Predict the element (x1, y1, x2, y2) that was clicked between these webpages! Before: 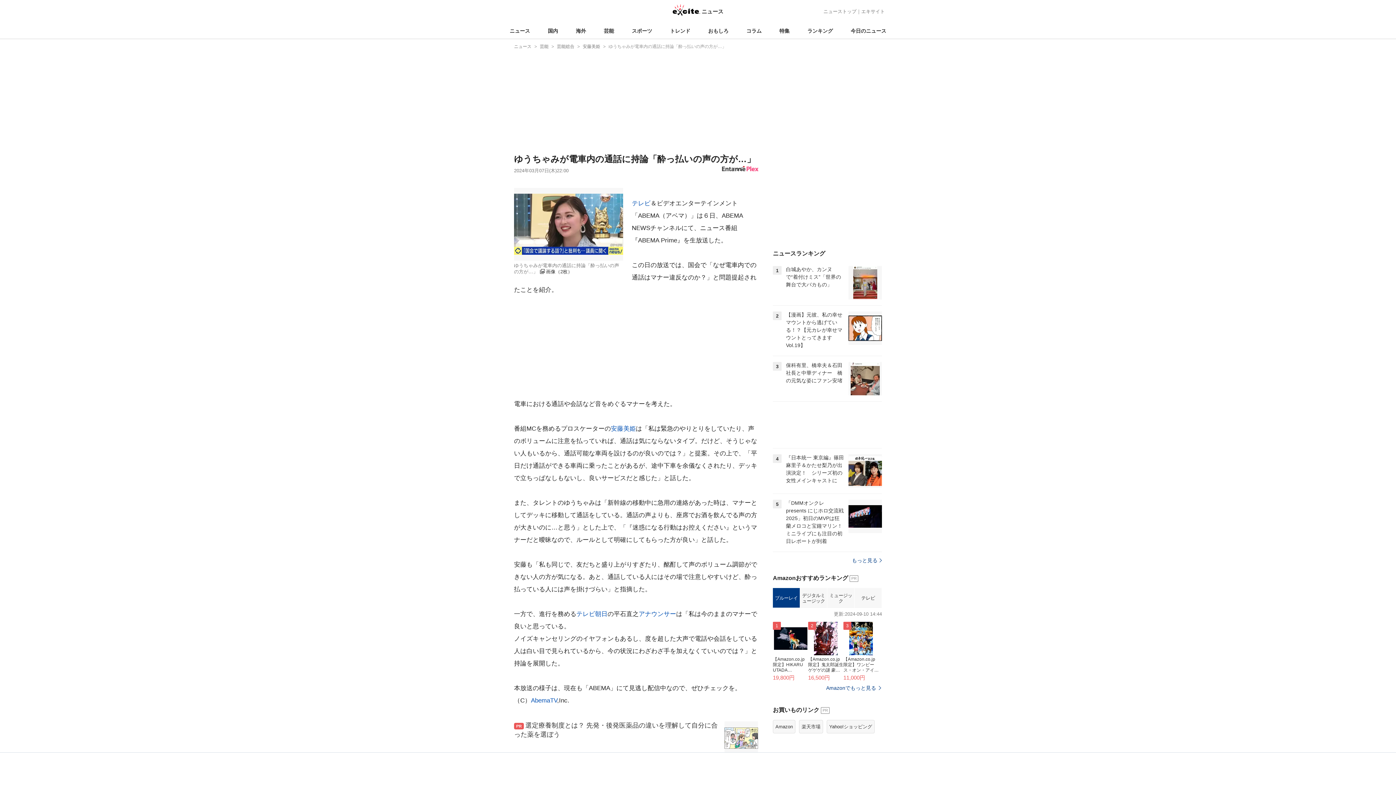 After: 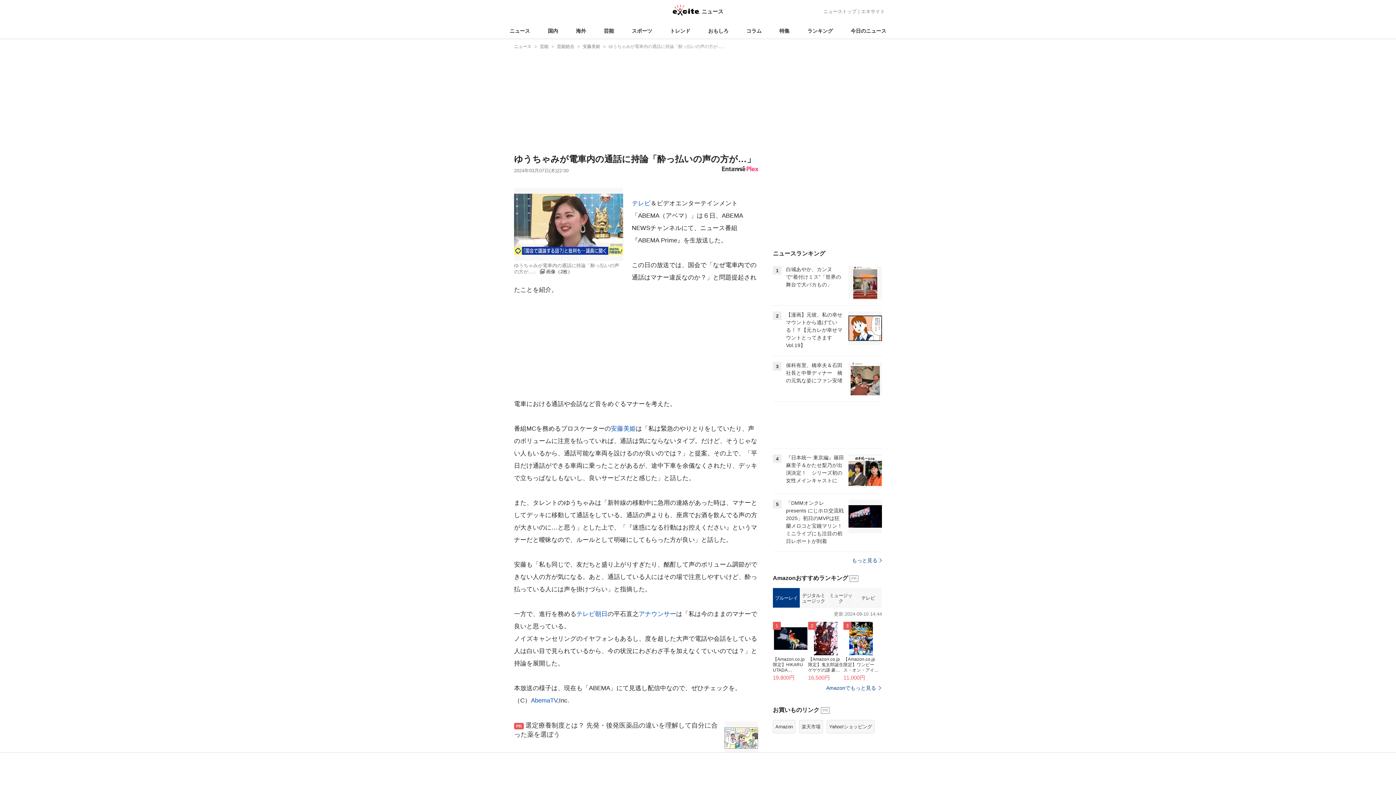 Action: label: ブルーレイ bbox: (773, 588, 800, 608)